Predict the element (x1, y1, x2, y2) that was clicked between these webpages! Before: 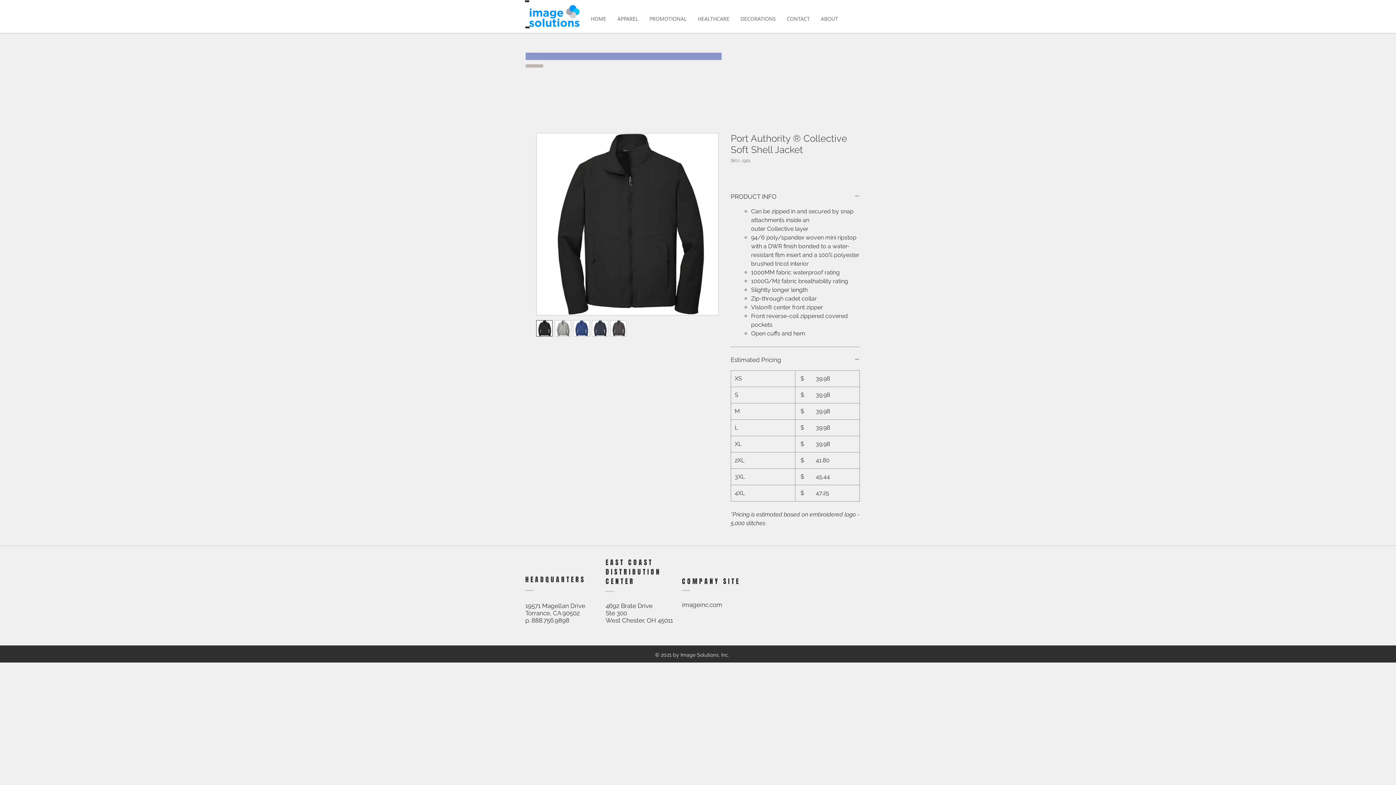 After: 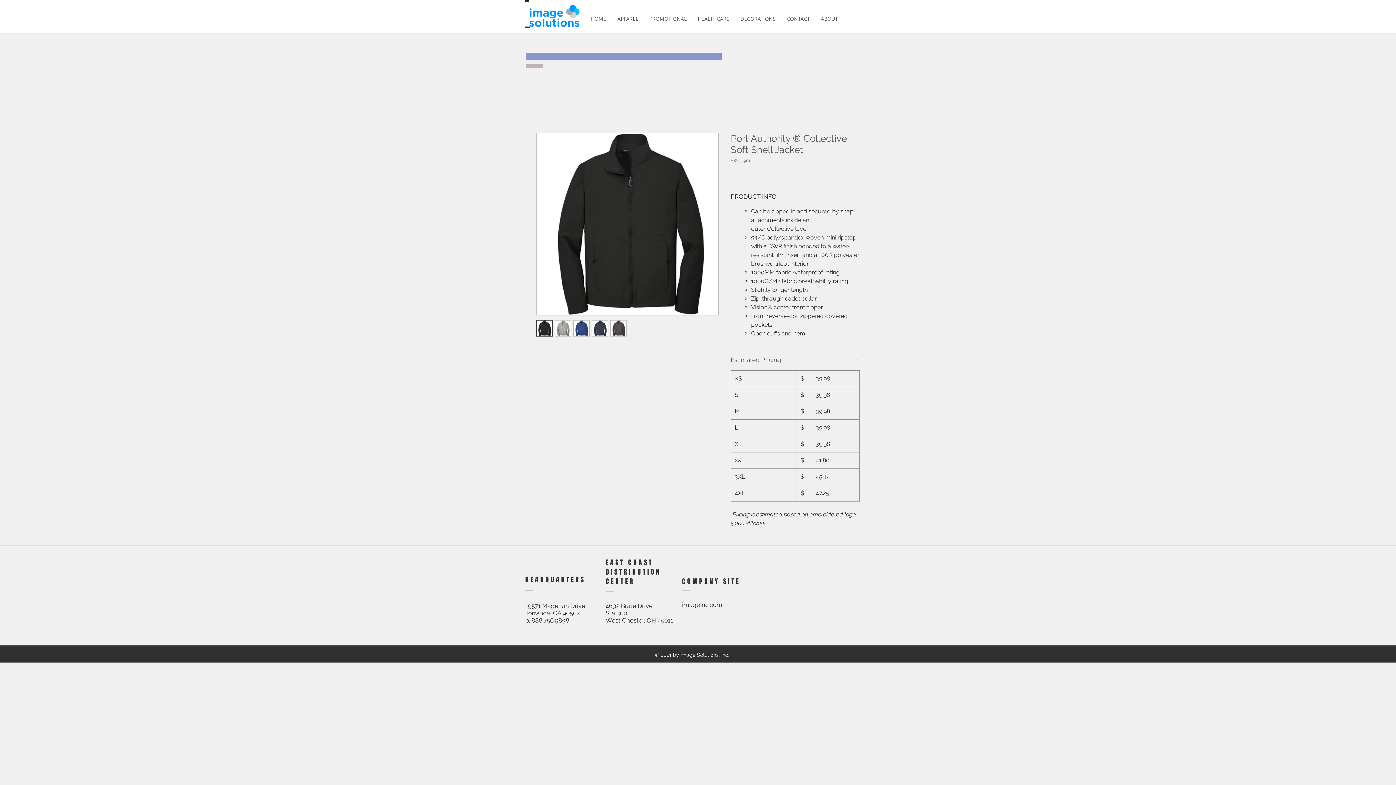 Action: label: Estimated Pricing bbox: (730, 356, 860, 364)